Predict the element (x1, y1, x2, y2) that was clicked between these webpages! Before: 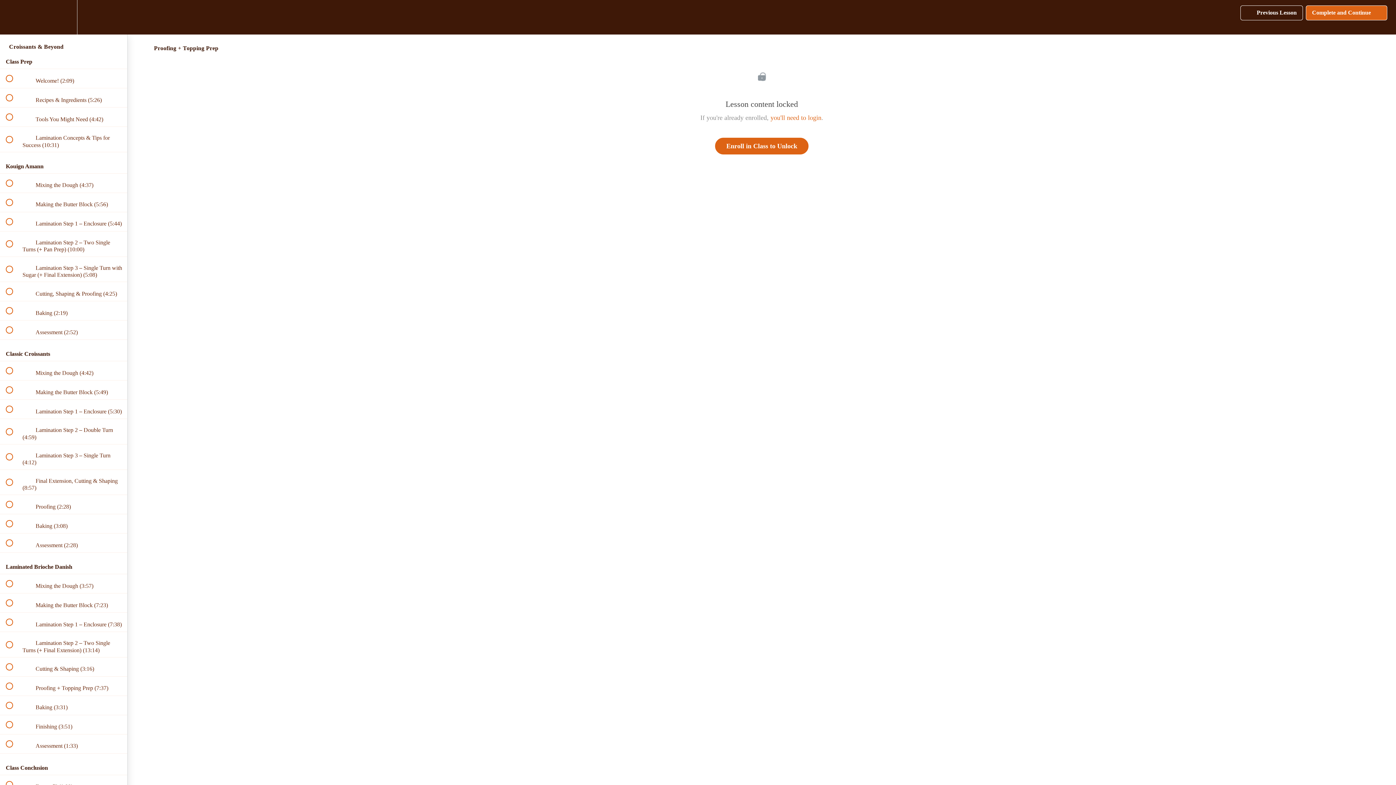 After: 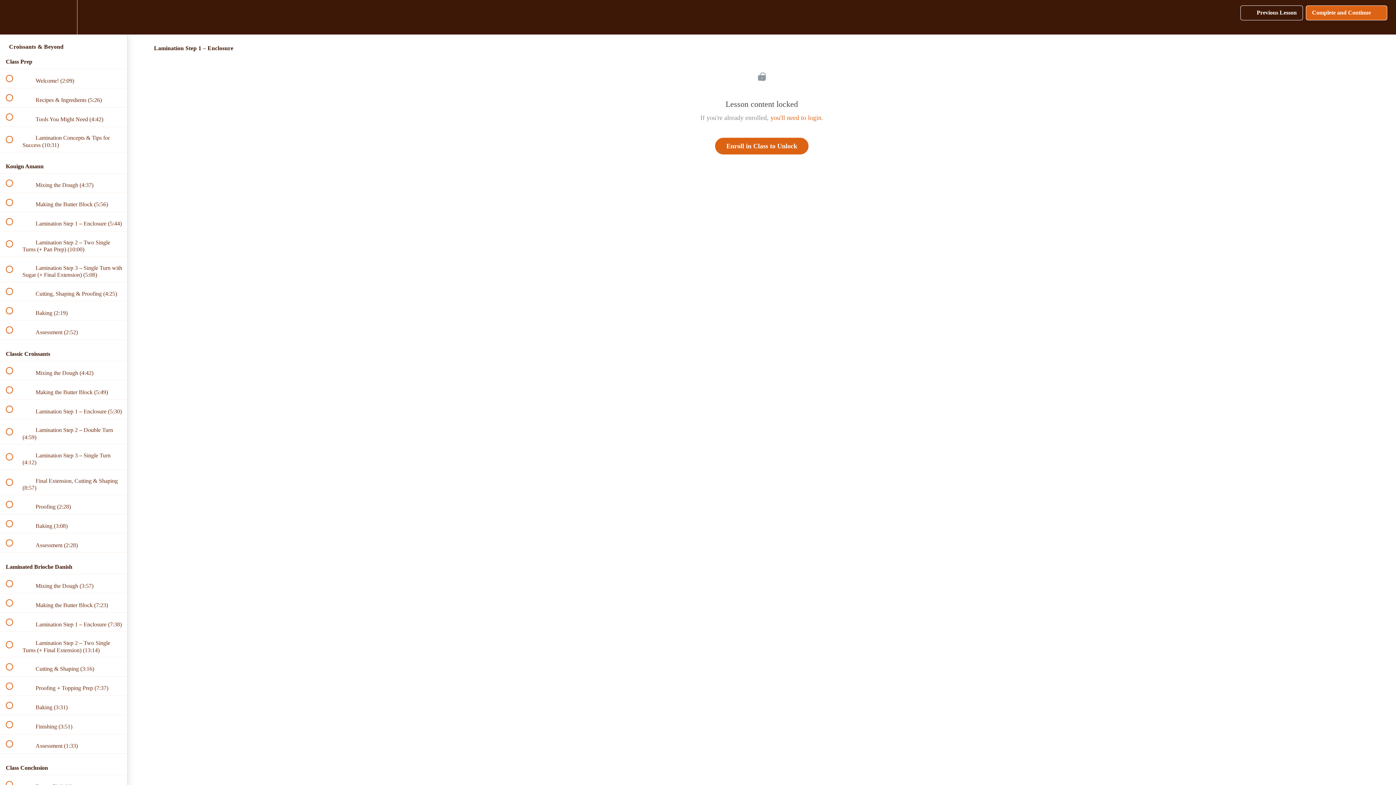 Action: label:  
 Lamination Step 1 – Enclosure (7:38) bbox: (0, 613, 127, 632)